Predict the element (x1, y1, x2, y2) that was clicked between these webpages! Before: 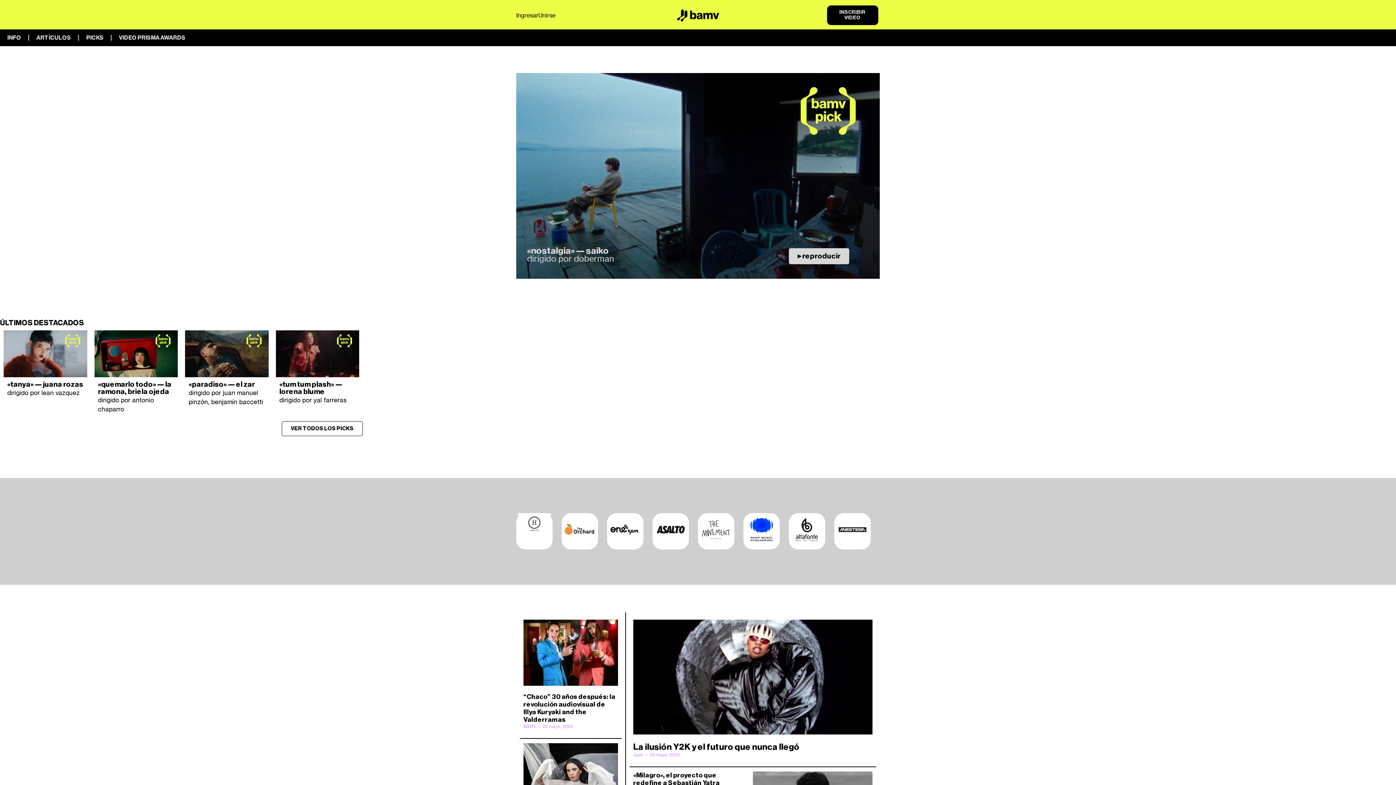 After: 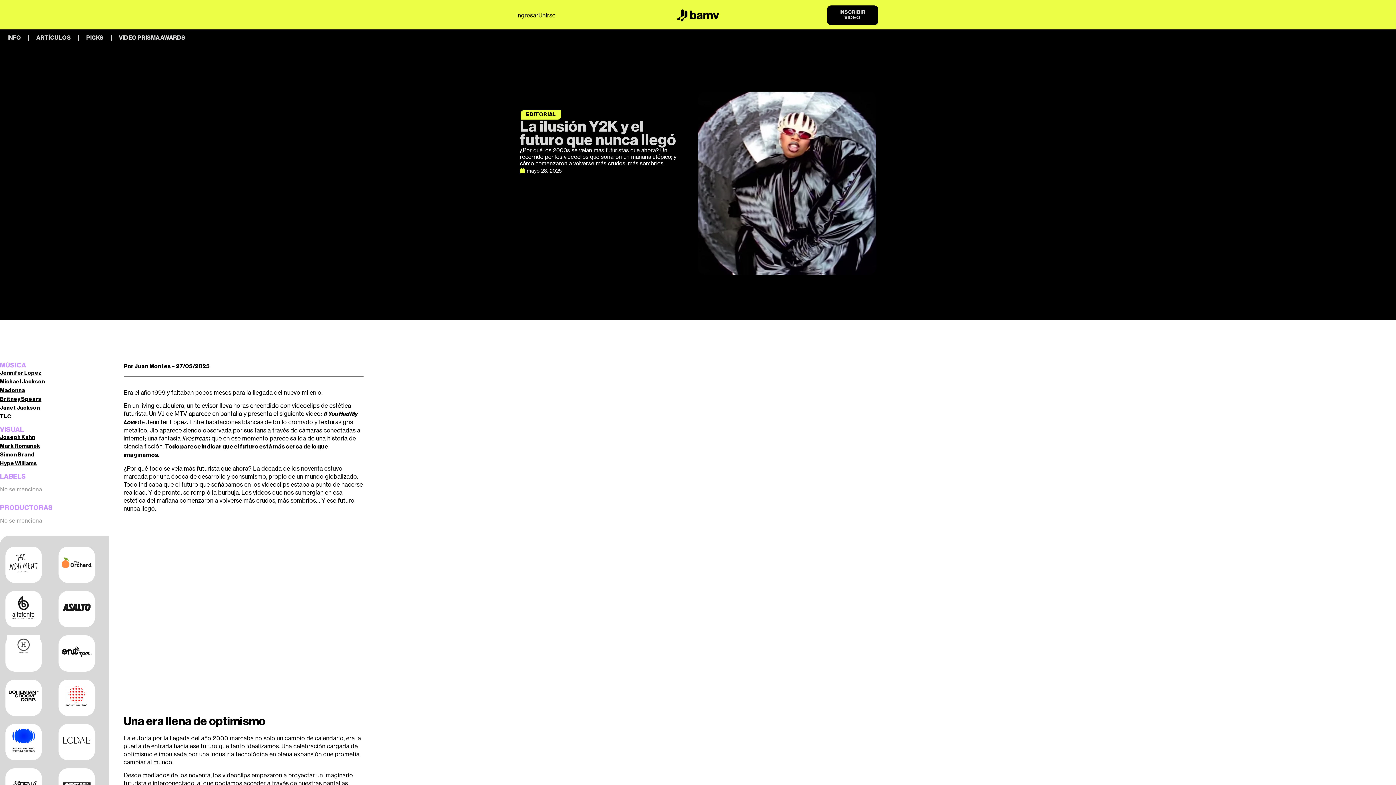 Action: bbox: (633, 620, 872, 734)